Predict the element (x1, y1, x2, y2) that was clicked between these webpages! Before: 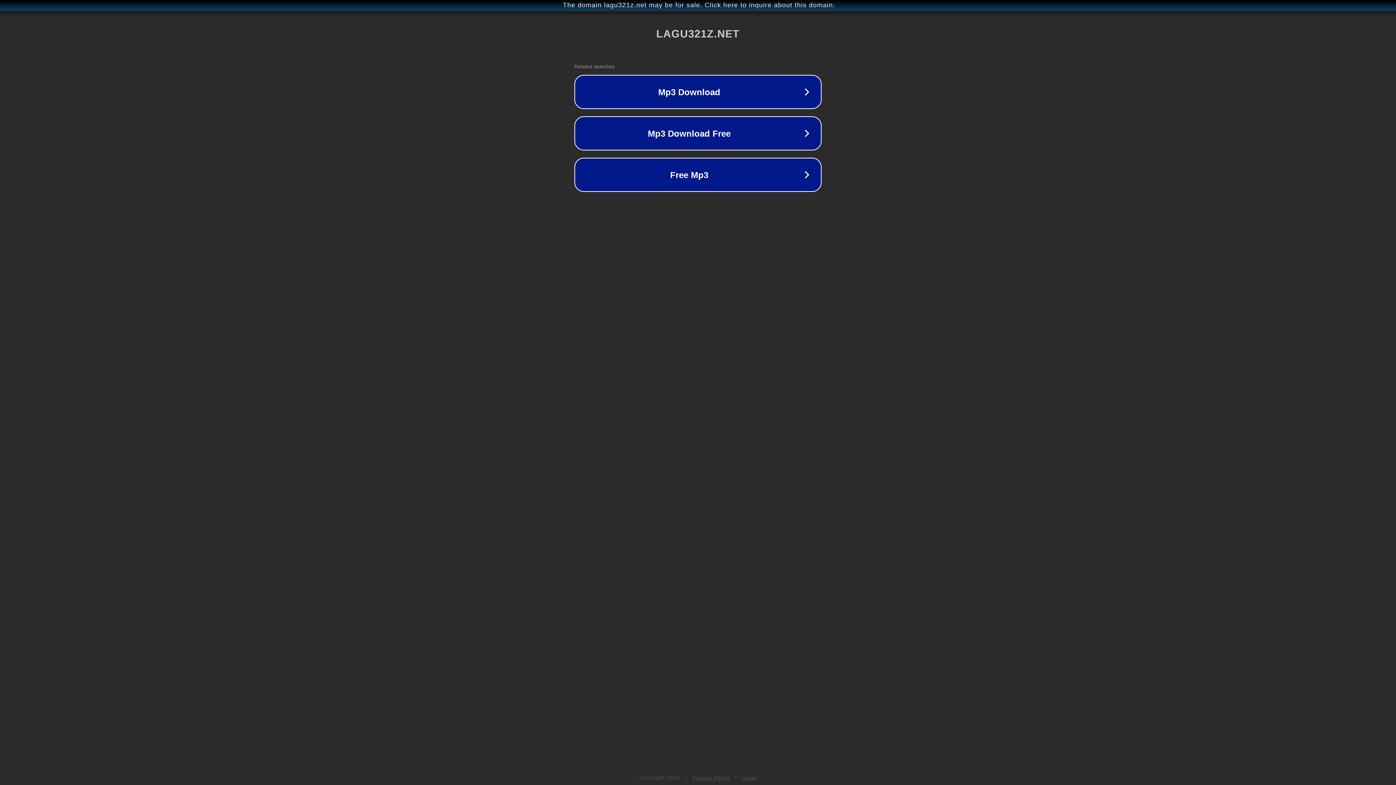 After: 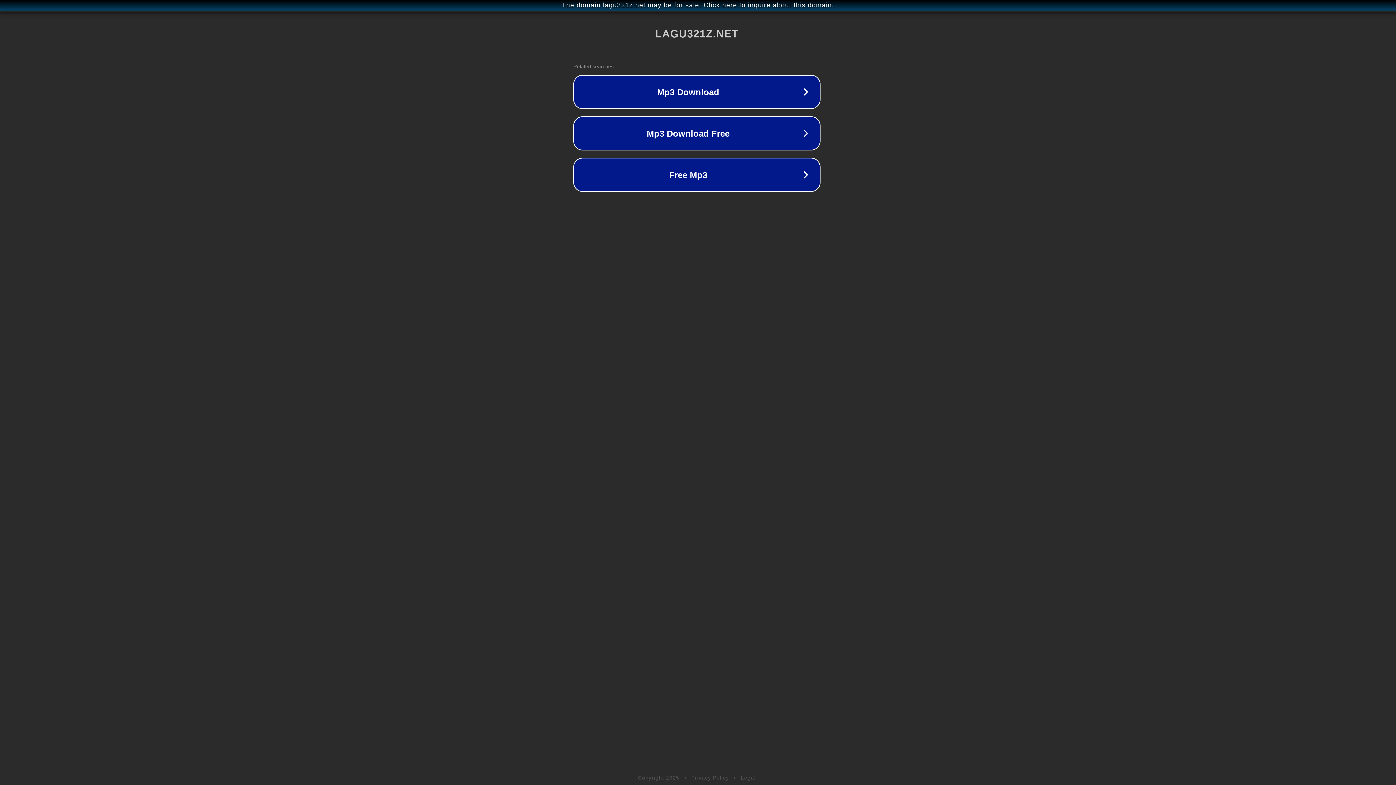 Action: label: The domain lagu321z.net may be for sale. Click here to inquire about this domain. bbox: (1, 1, 1397, 9)